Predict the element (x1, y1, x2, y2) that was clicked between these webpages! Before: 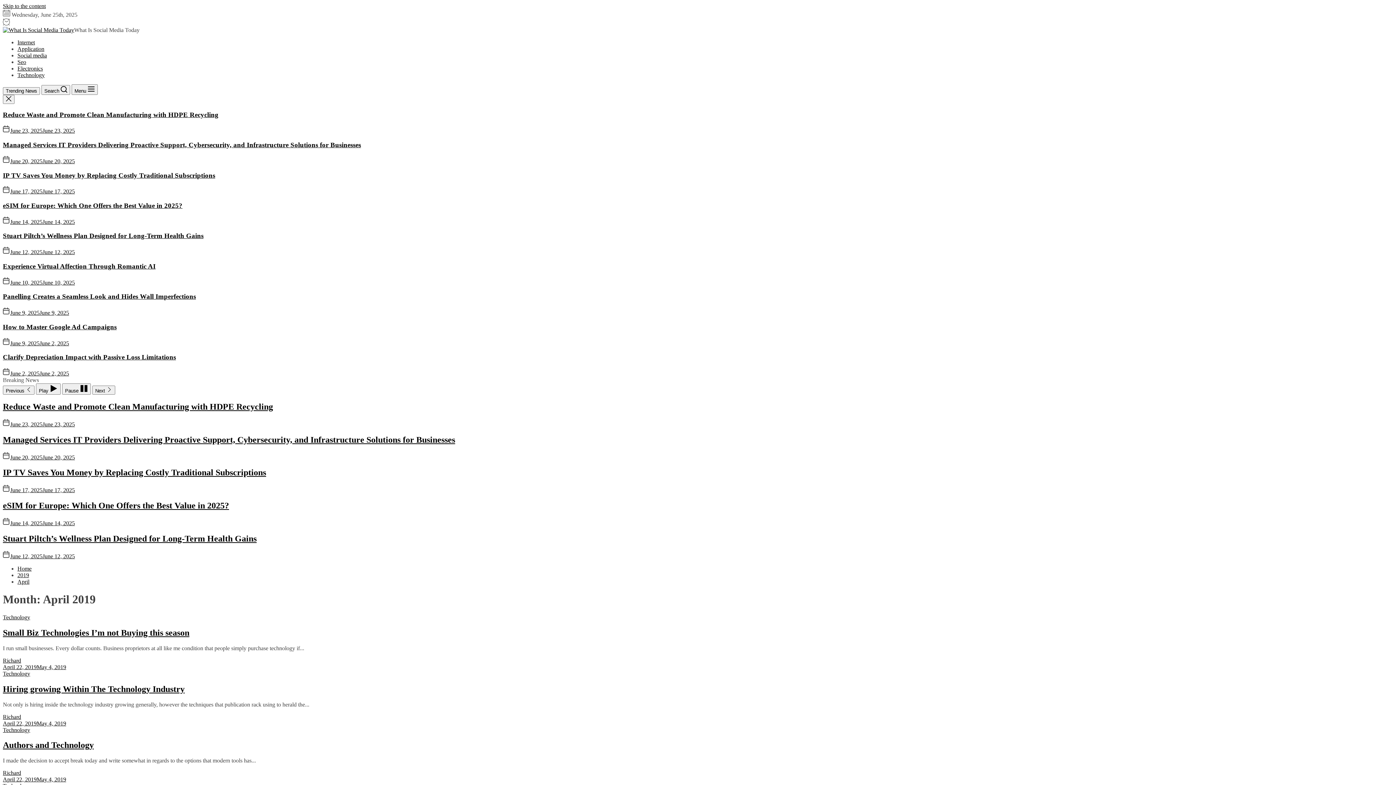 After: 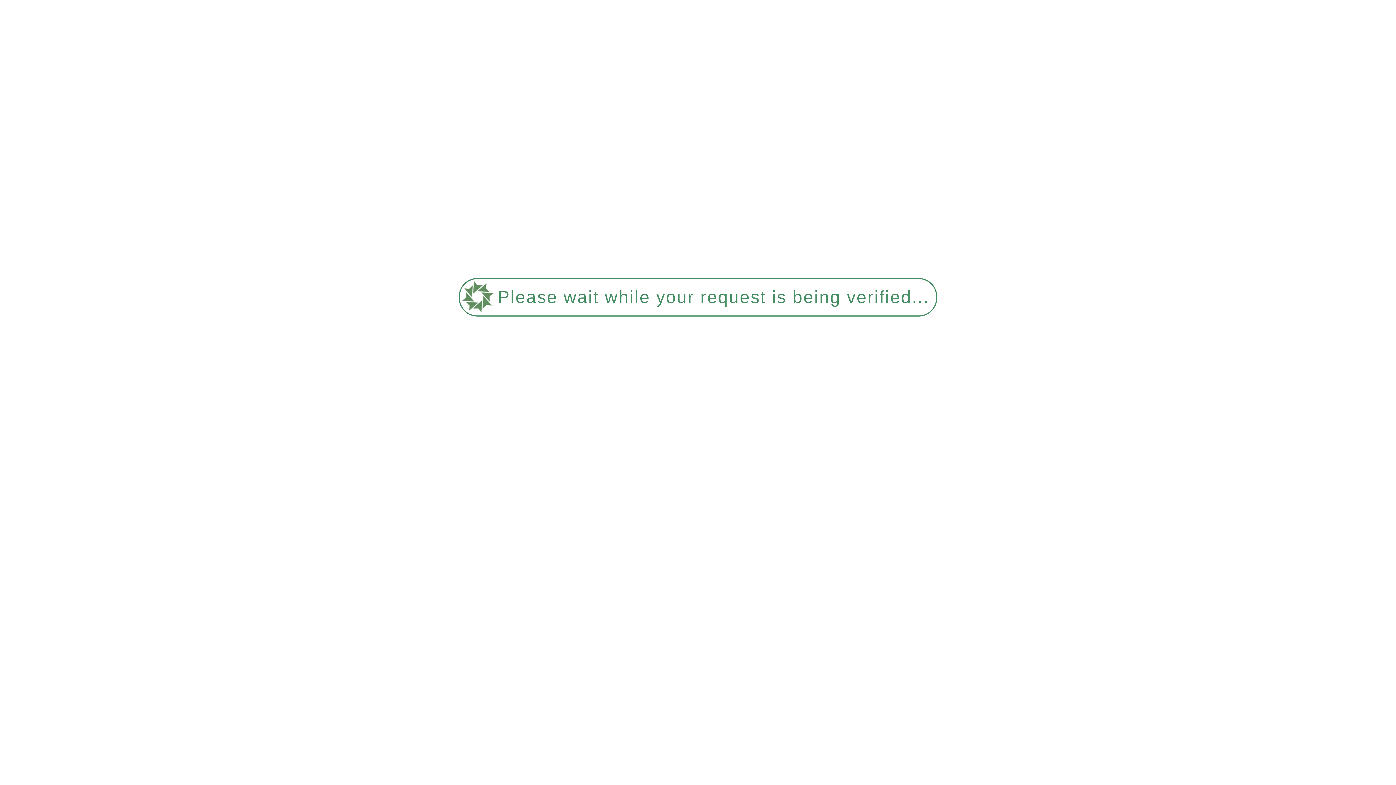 Action: label: How to Master Google Ad Campaigns bbox: (2, 323, 116, 330)